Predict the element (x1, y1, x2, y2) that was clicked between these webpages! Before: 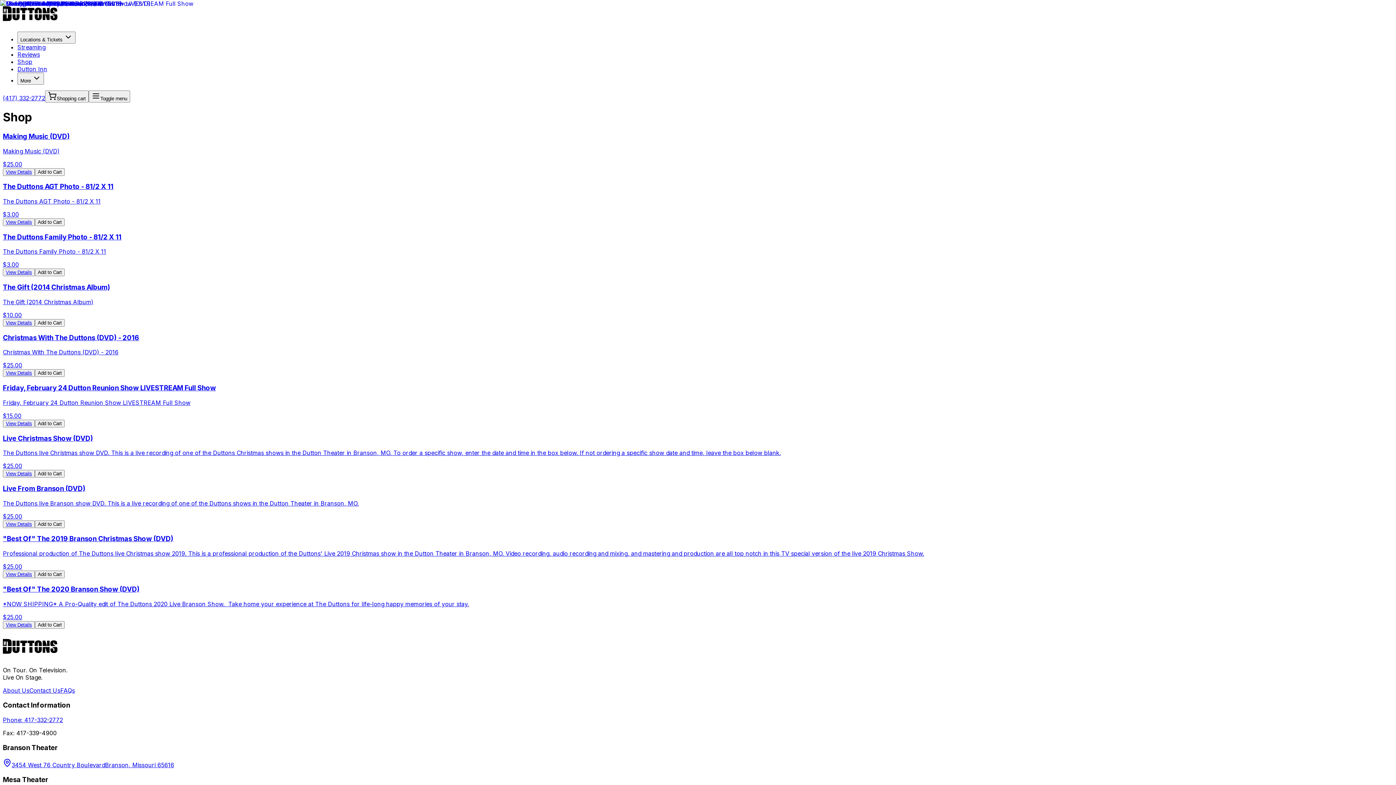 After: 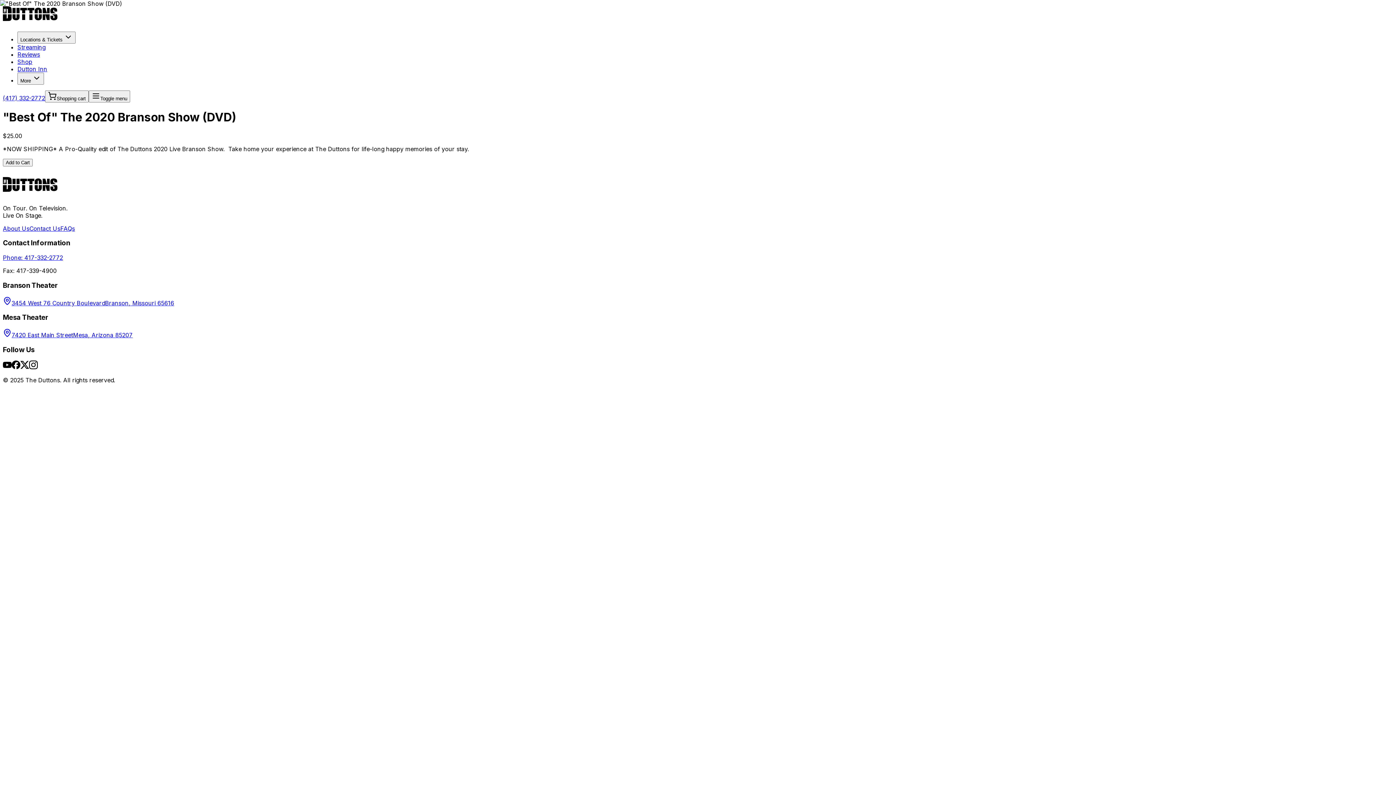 Action: label: "Best Of" The 2020 Branson Show (DVD)

*NOW SHIPPING* A Pro-Quality edit of The Duttons 2020 Live Branson Show.  Take home your experience at The Duttons for life-long happy memories of your stay.

$25.00 bbox: (2, 585, 1393, 620)